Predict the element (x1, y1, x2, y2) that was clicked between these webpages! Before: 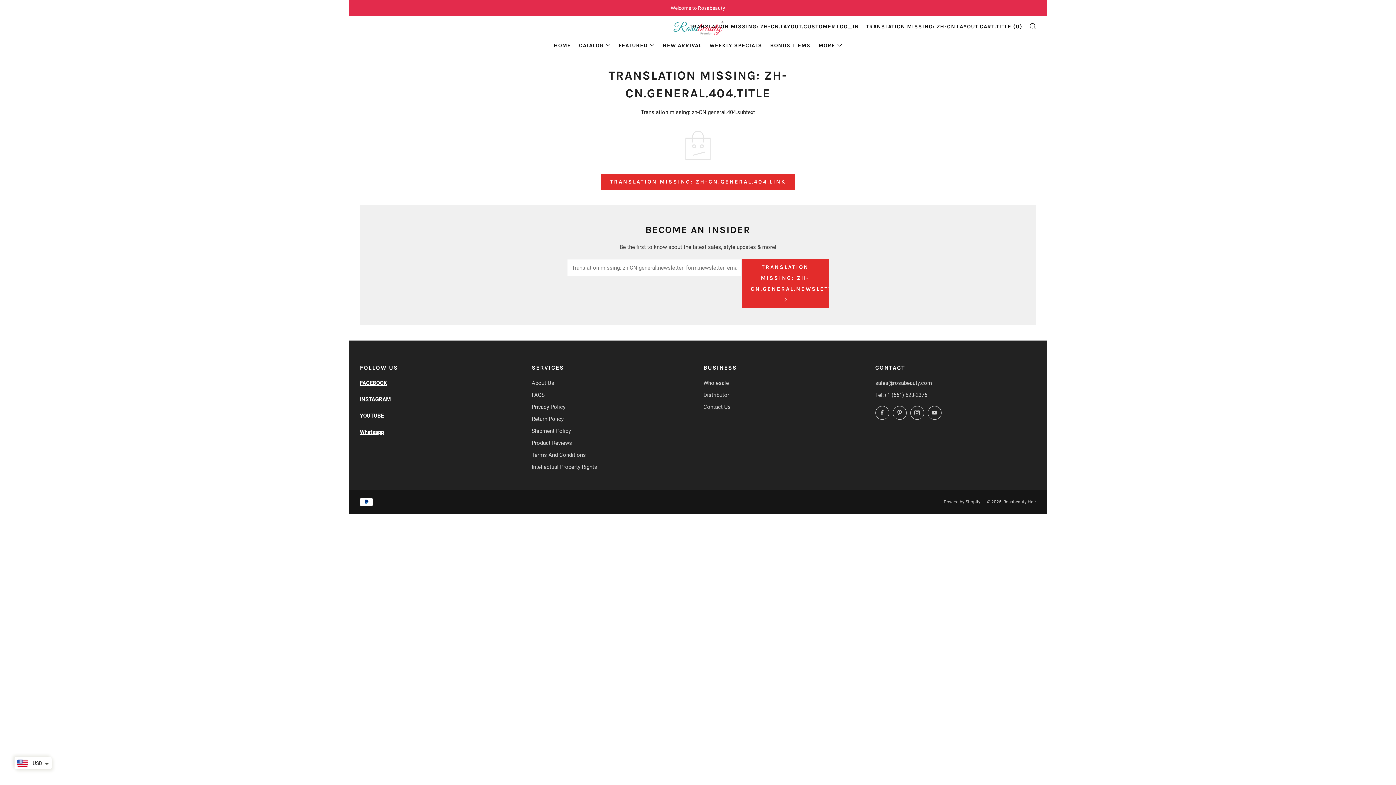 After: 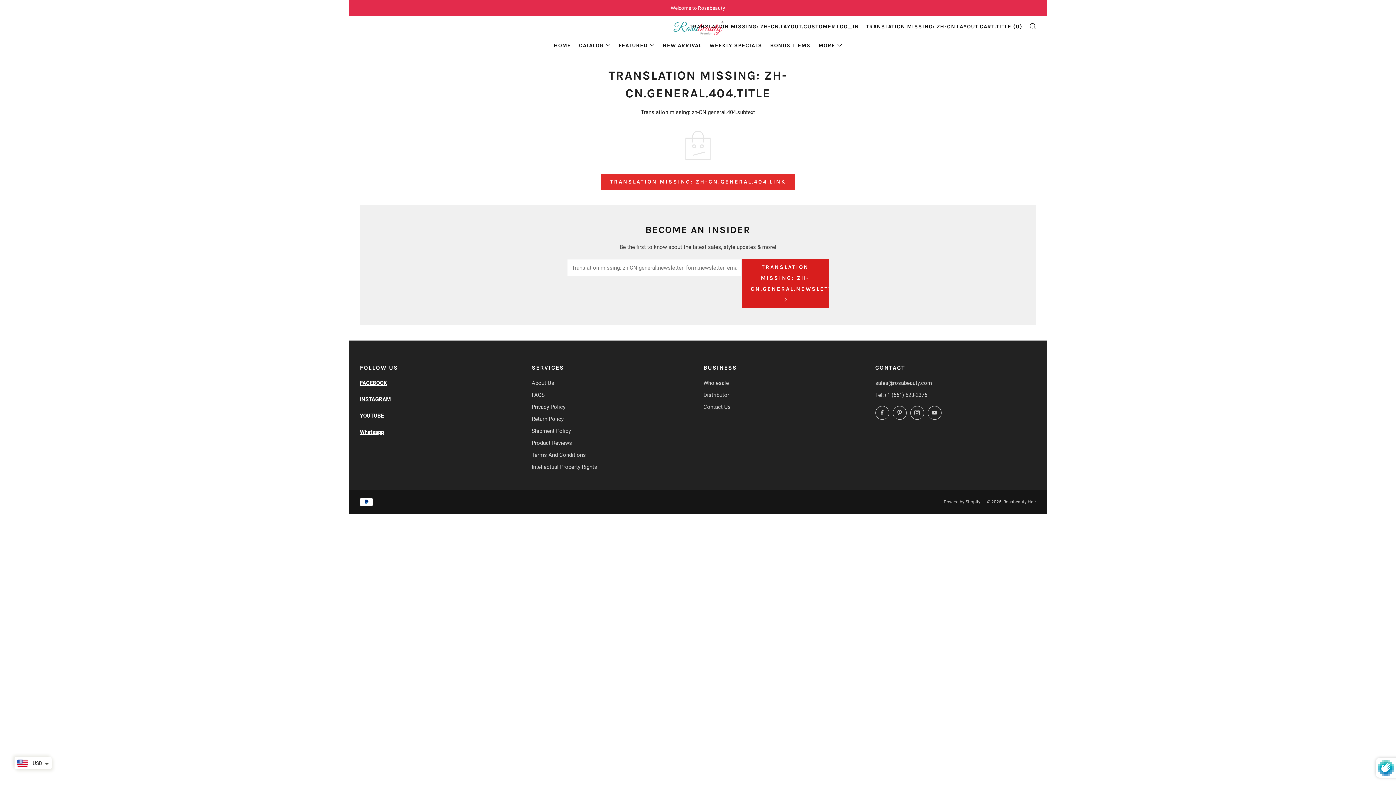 Action: bbox: (741, 259, 829, 307) label: TRANSLATION MISSING: ZH-CN.GENERAL.NEWSLETTER_FORM.SUBMIT